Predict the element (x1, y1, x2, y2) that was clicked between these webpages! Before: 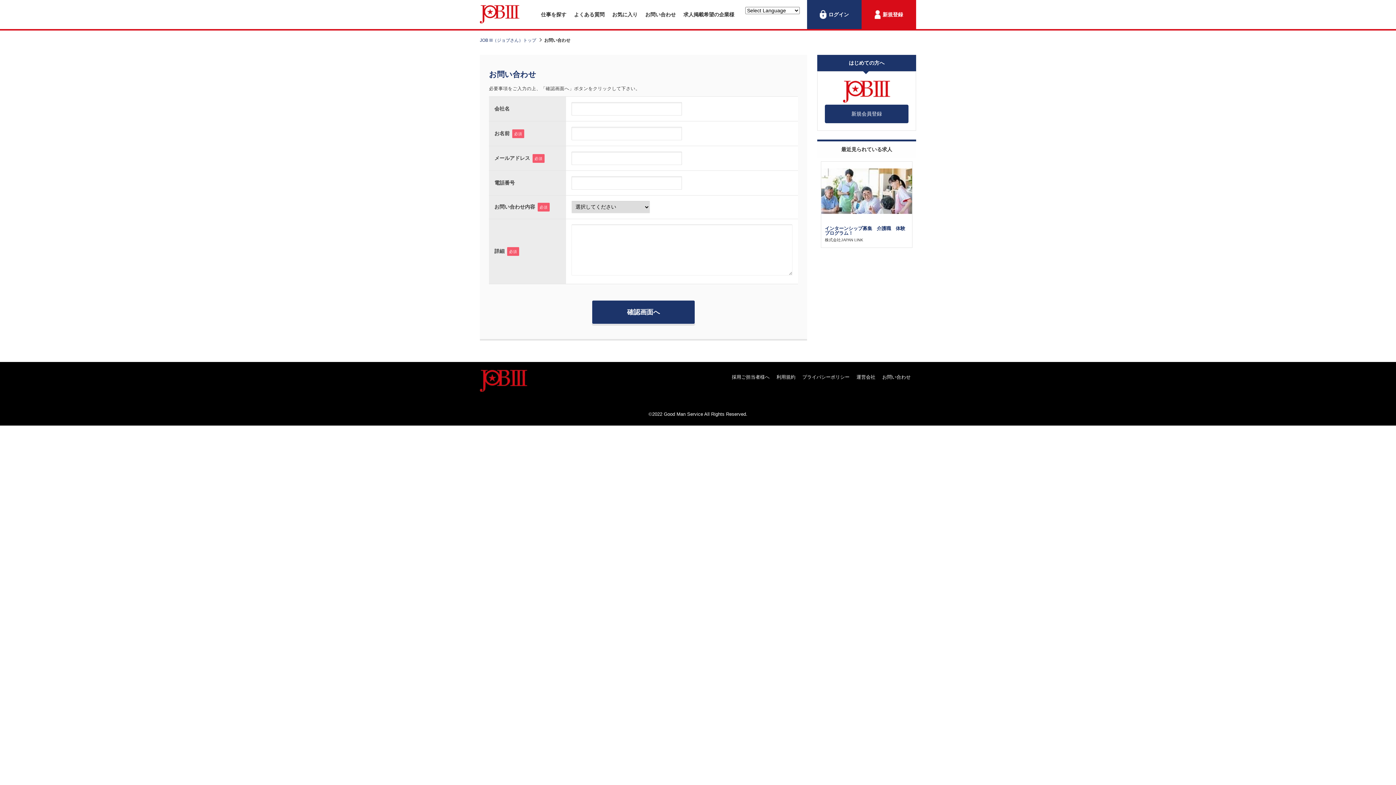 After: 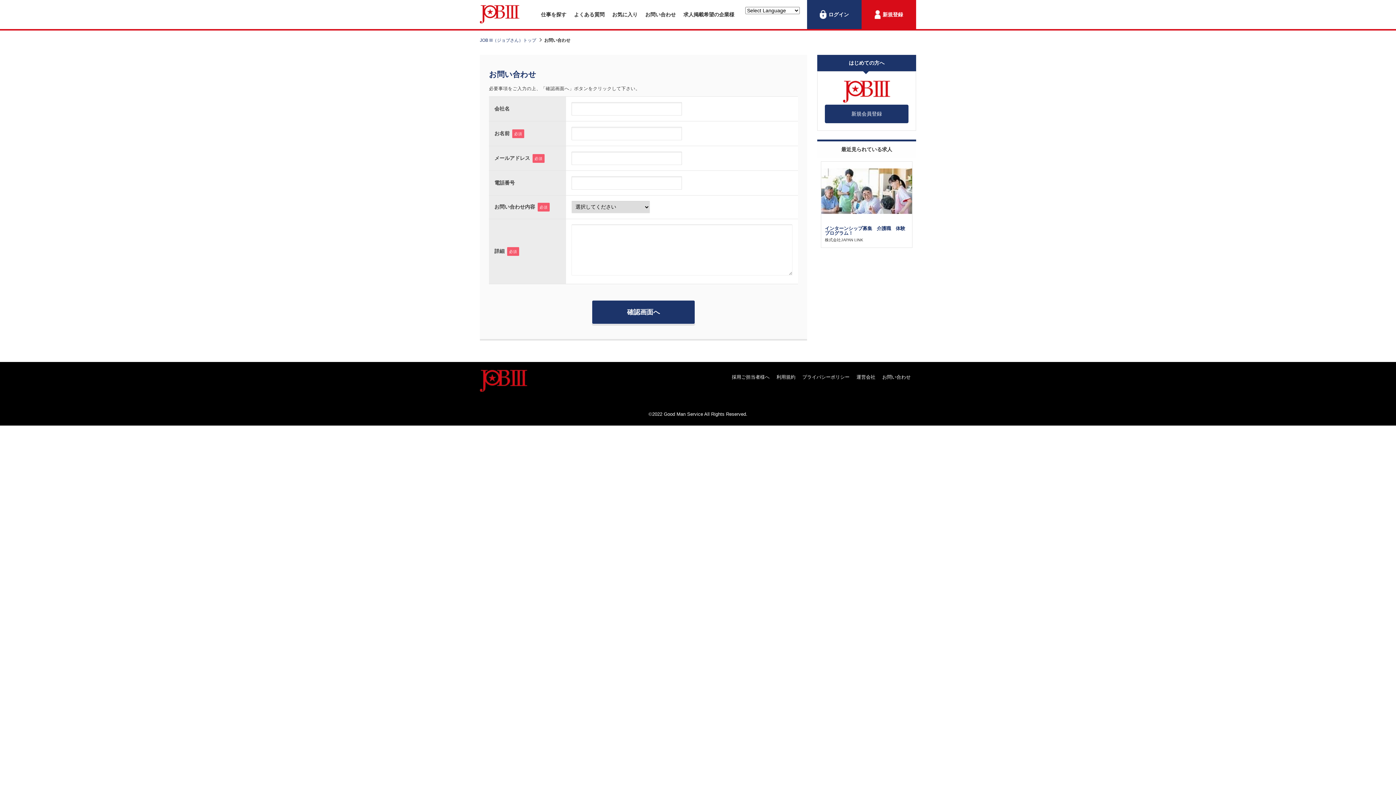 Action: label: お問い合わせ bbox: (882, 374, 910, 380)